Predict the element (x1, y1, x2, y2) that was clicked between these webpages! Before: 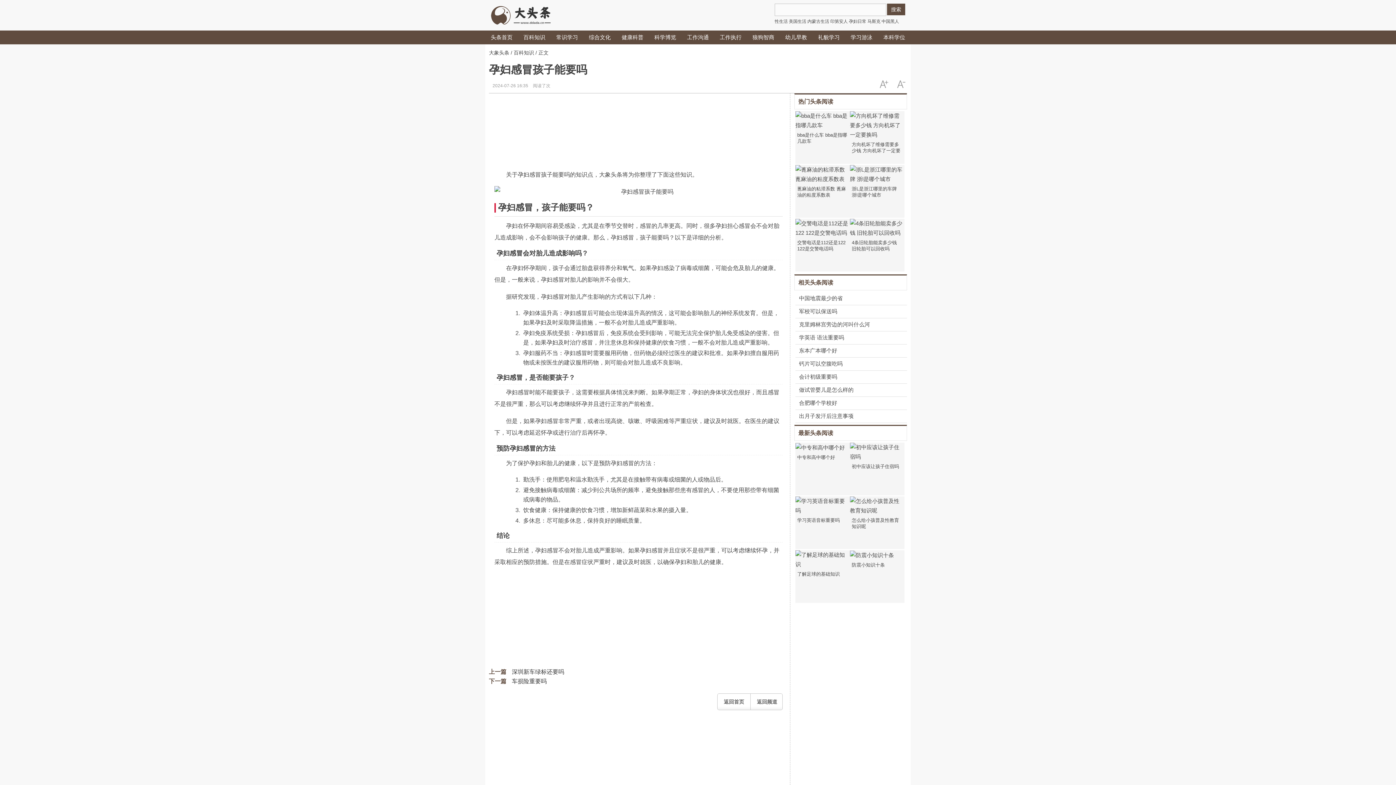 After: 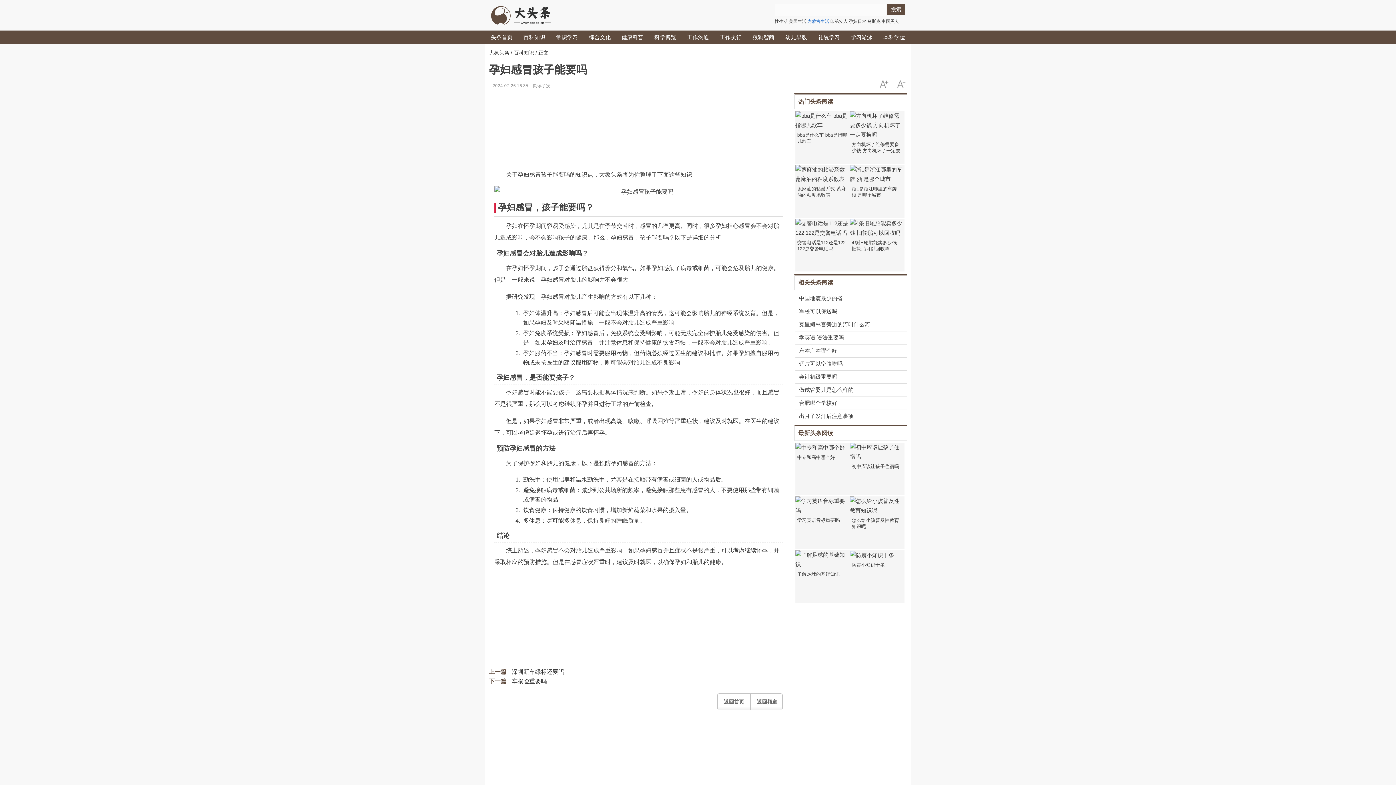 Action: bbox: (807, 18, 829, 24) label: 内蒙古生活